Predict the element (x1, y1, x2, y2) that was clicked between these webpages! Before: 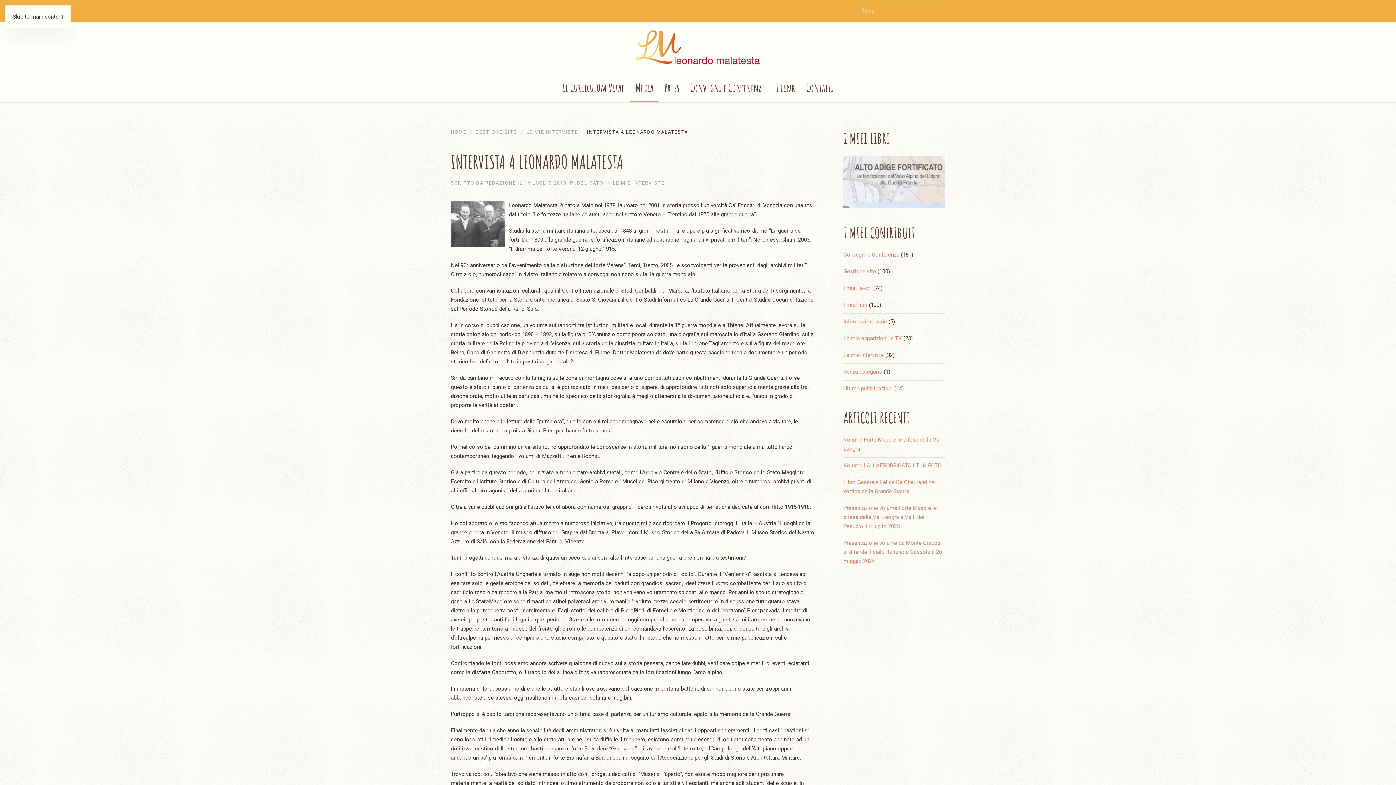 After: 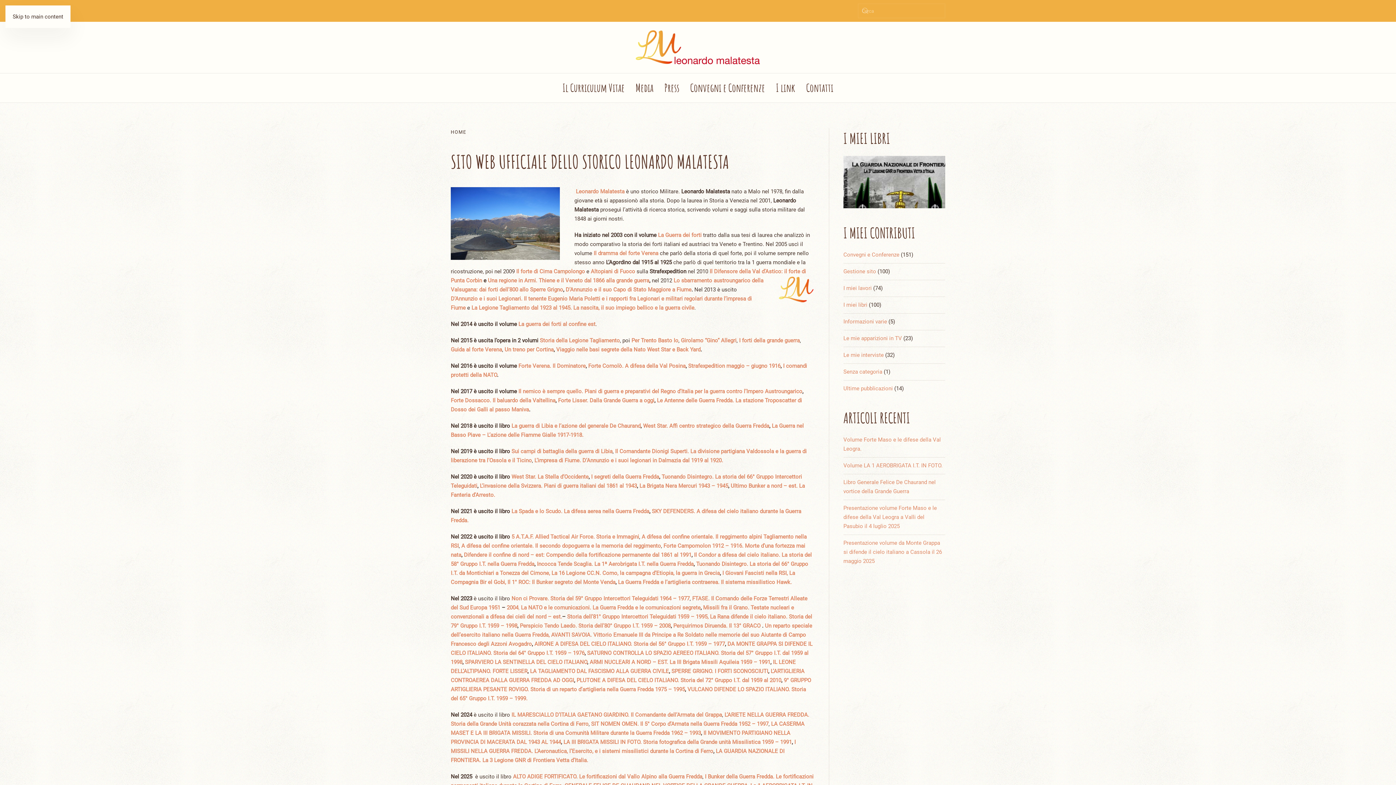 Action: bbox: (450, 129, 466, 134) label: HOME